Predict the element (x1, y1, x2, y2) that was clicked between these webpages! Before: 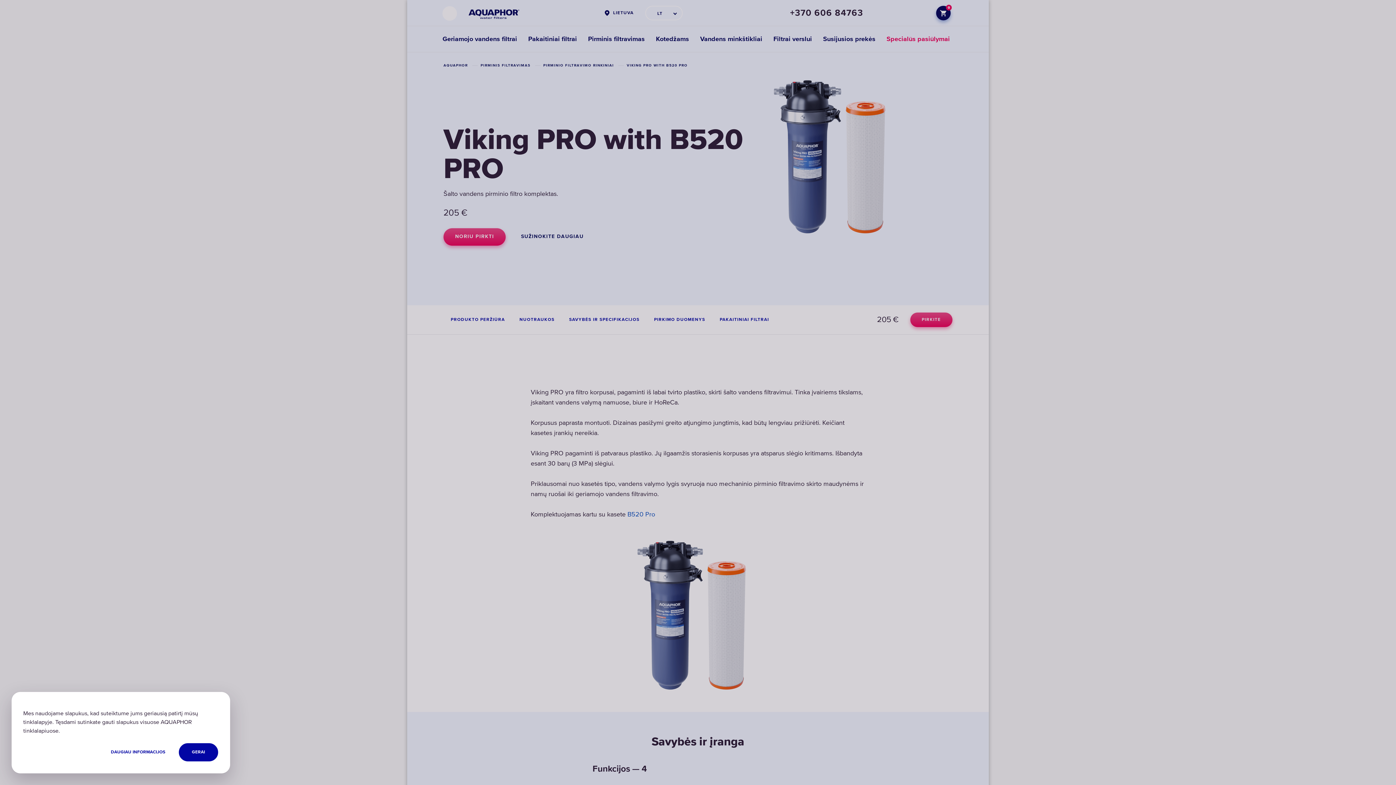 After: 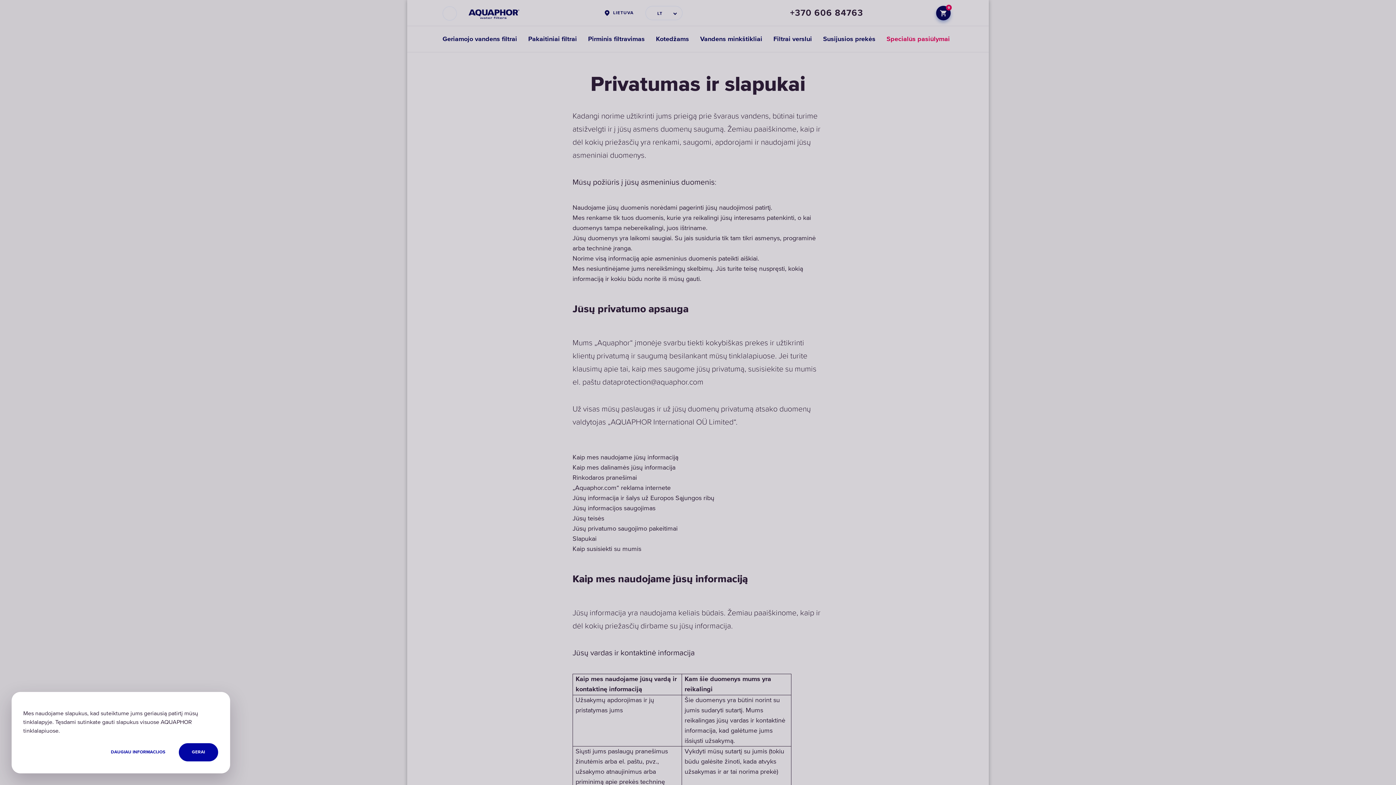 Action: label: DAUGIAU INFORMACIJOS bbox: (97, 743, 178, 761)